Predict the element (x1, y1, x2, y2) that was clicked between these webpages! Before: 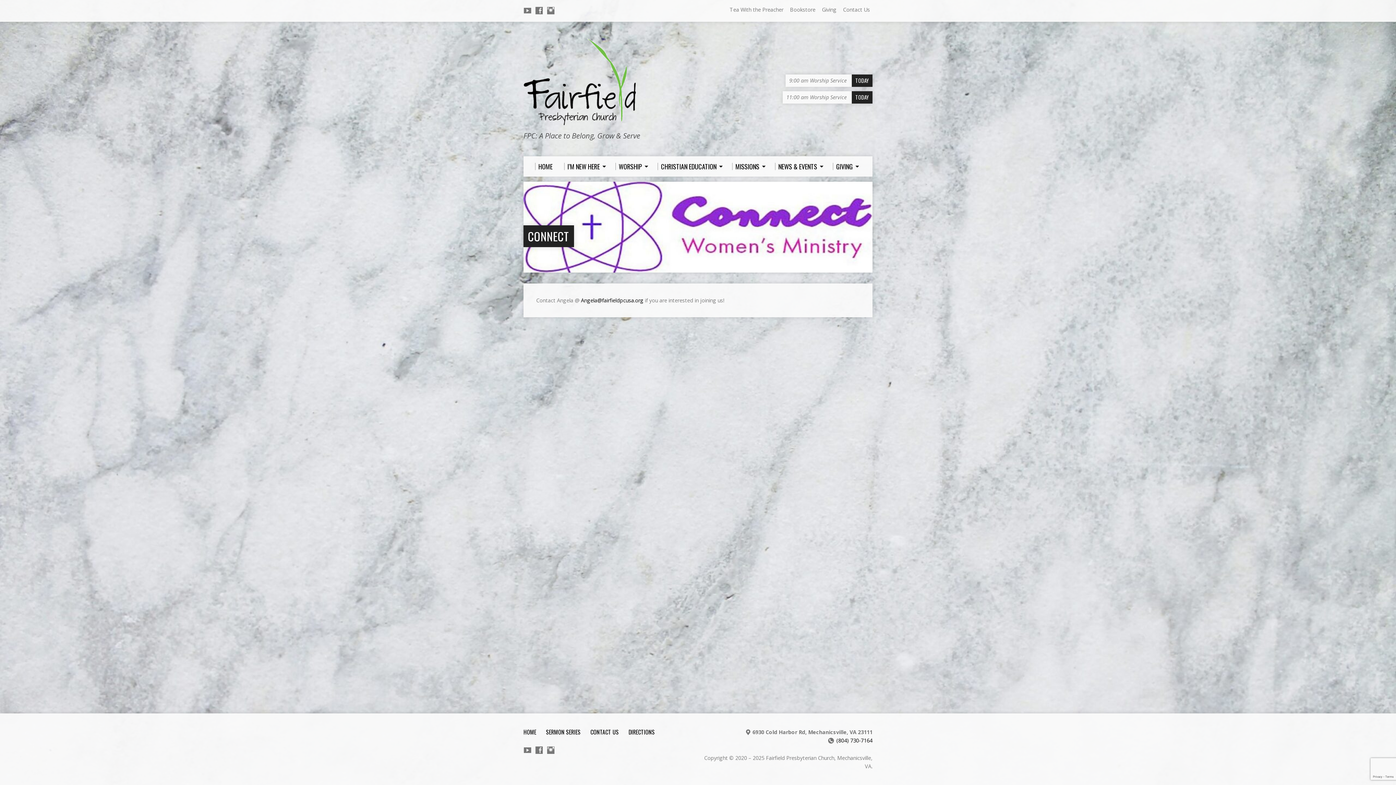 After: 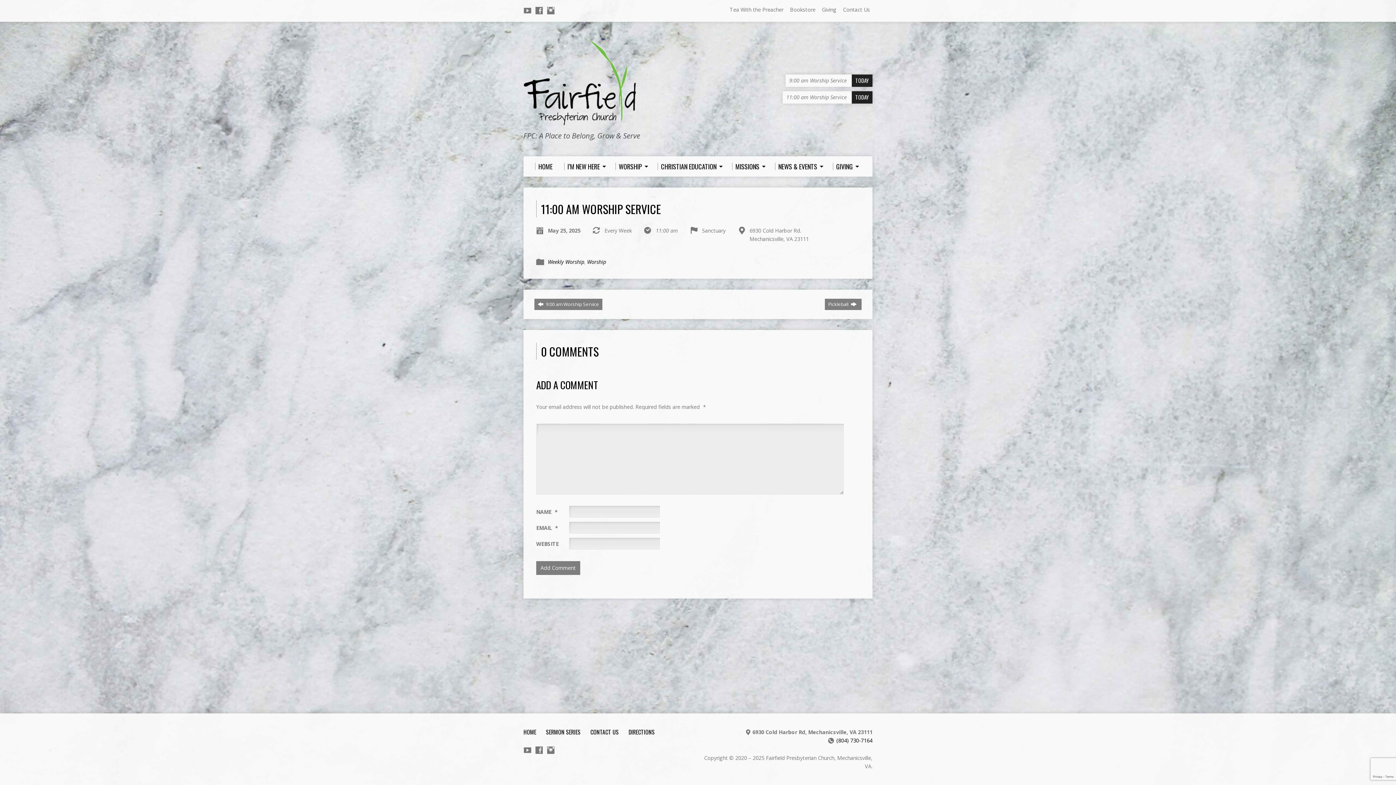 Action: label: 11:00 am Worship Service TODAY bbox: (782, 91, 872, 103)